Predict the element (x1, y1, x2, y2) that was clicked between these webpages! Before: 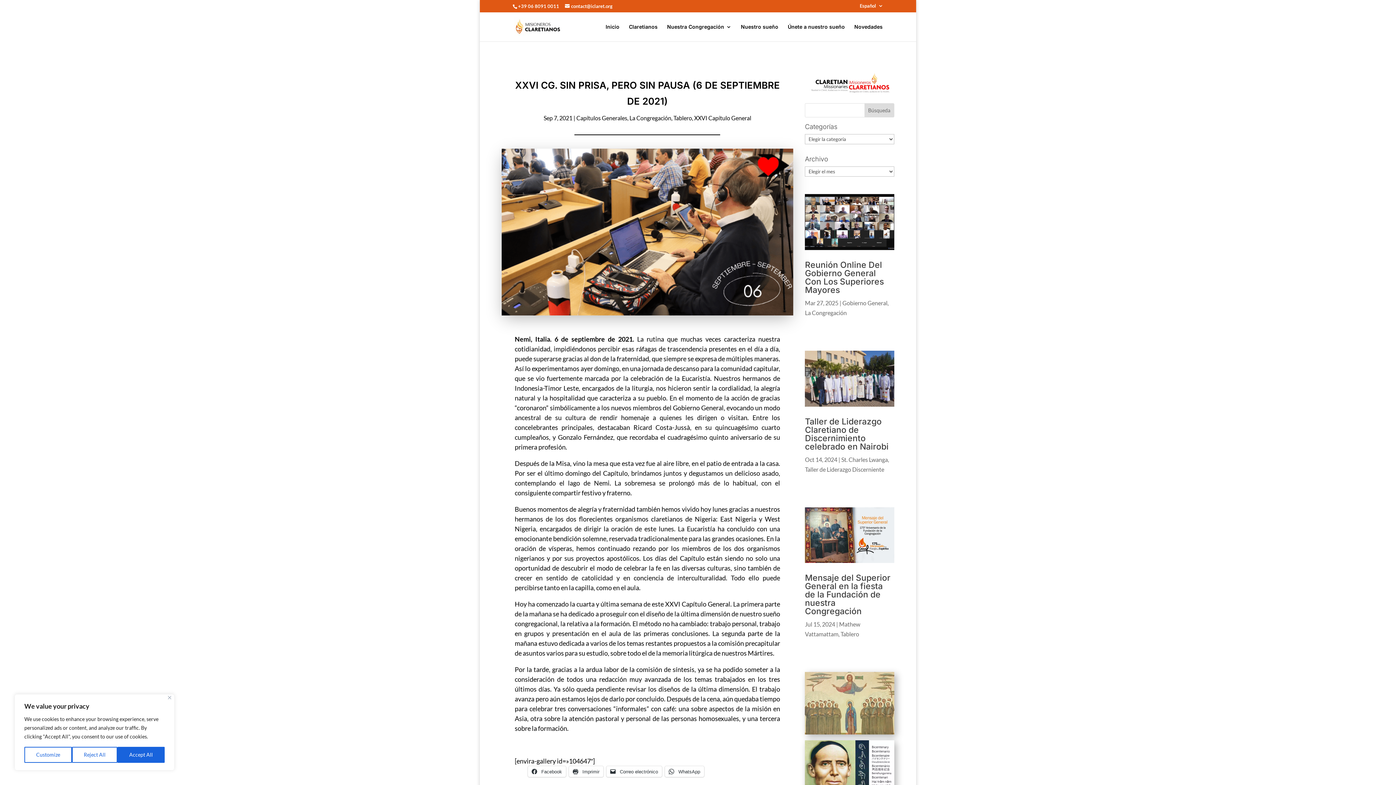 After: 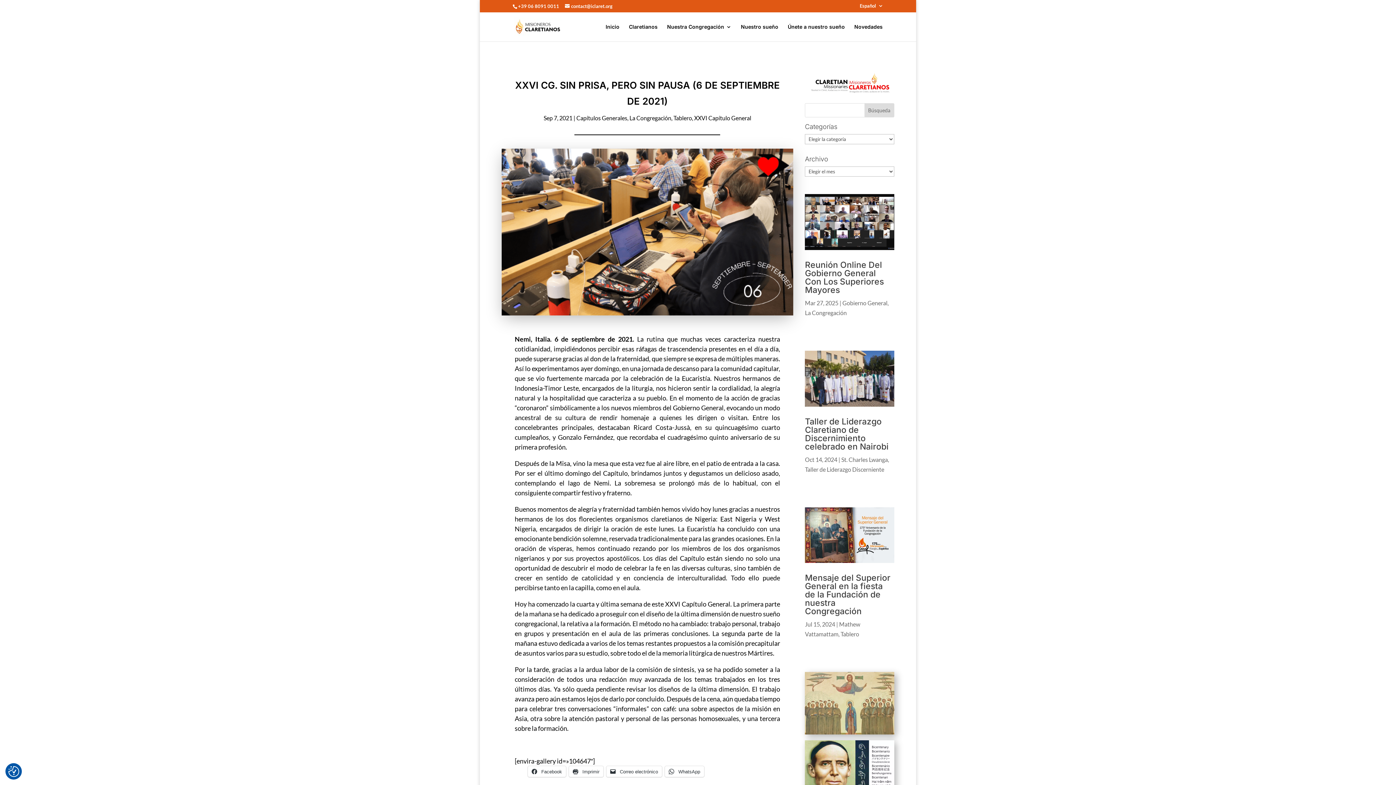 Action: label: Accept All bbox: (117, 747, 164, 763)